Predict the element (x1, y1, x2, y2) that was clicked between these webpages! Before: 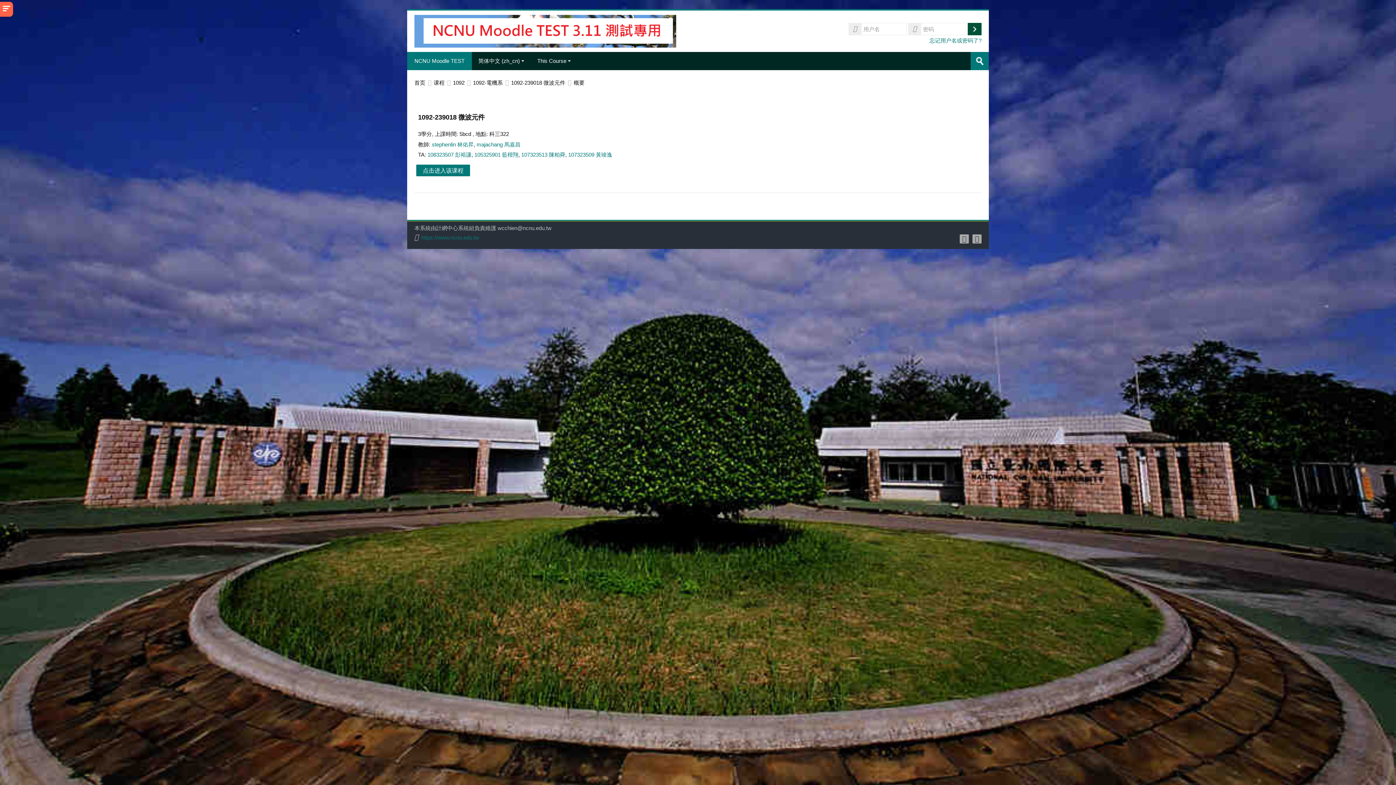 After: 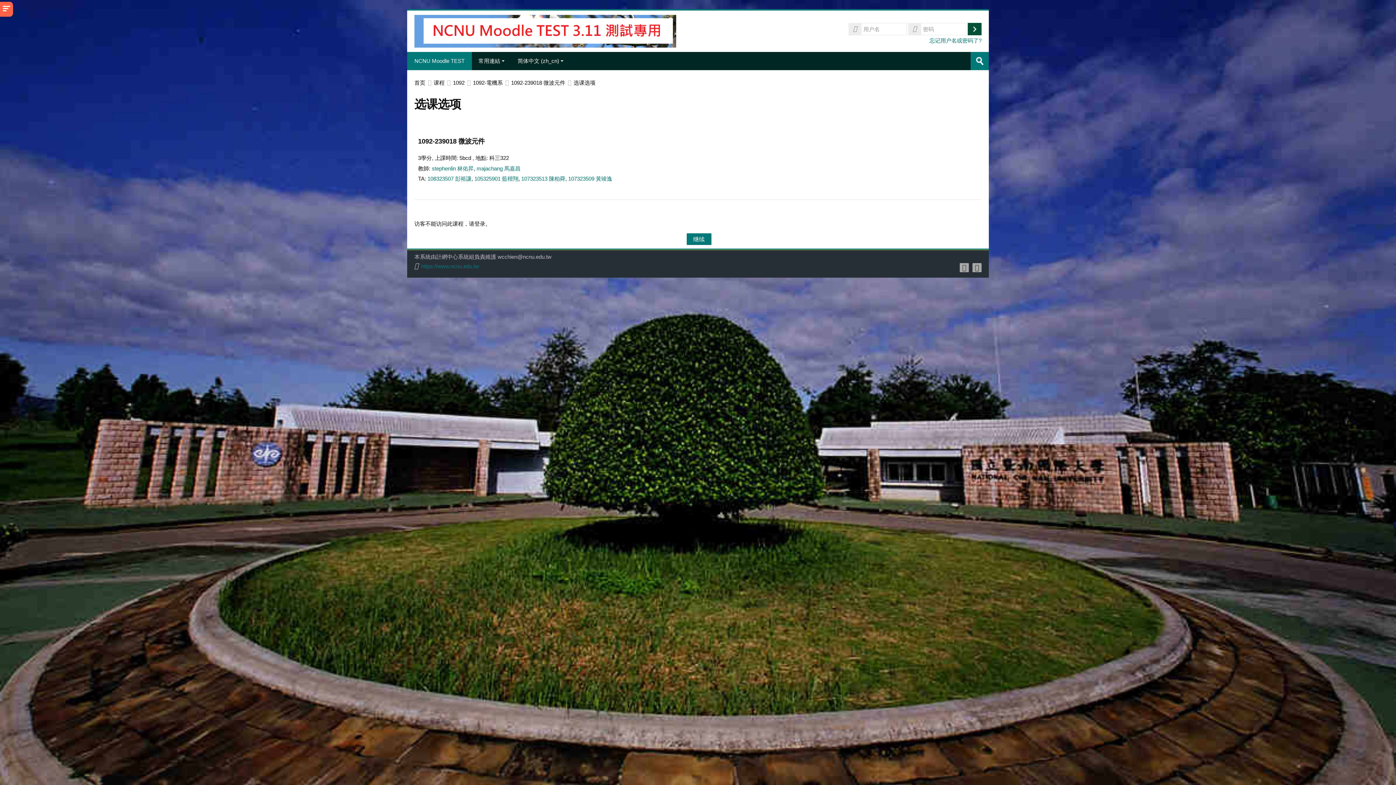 Action: bbox: (416, 164, 470, 176) label: 点击进入该课程